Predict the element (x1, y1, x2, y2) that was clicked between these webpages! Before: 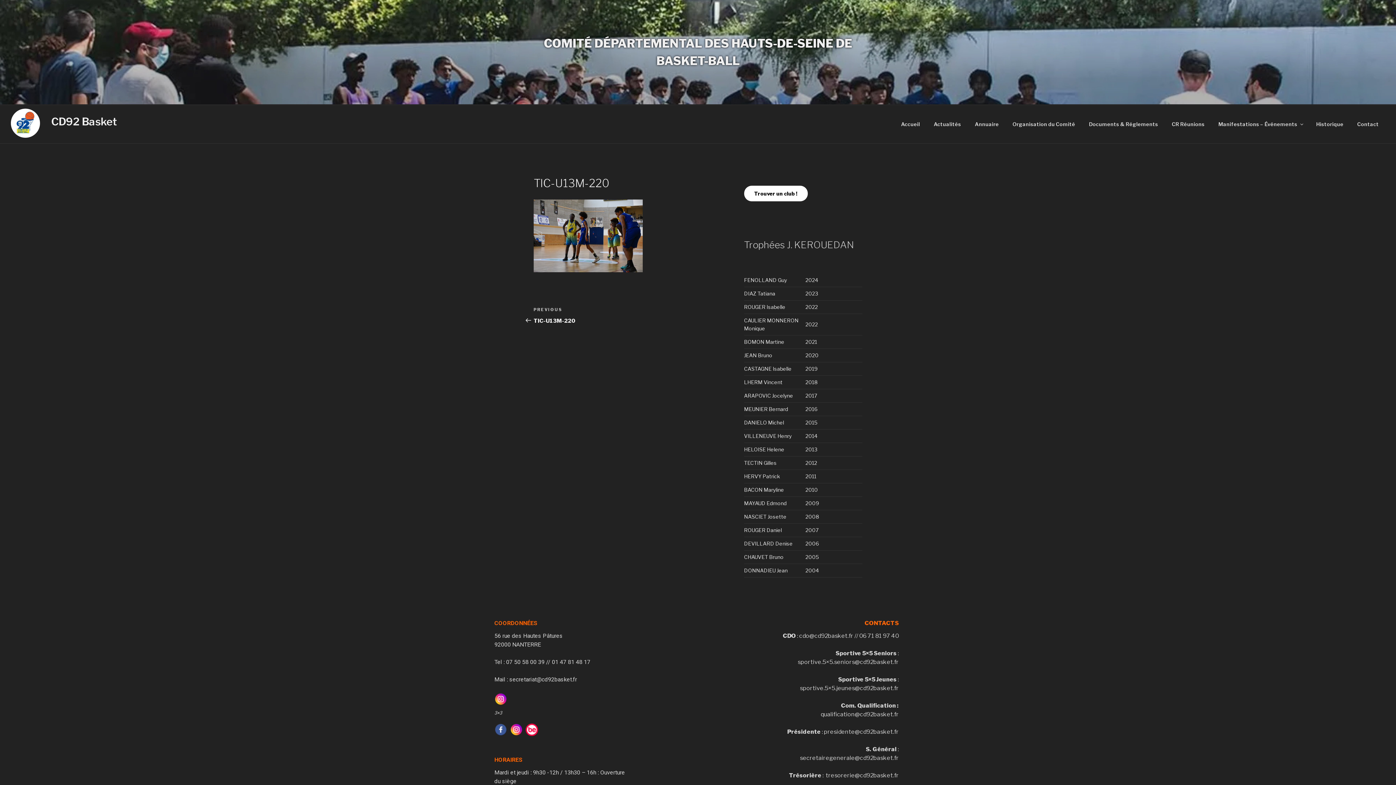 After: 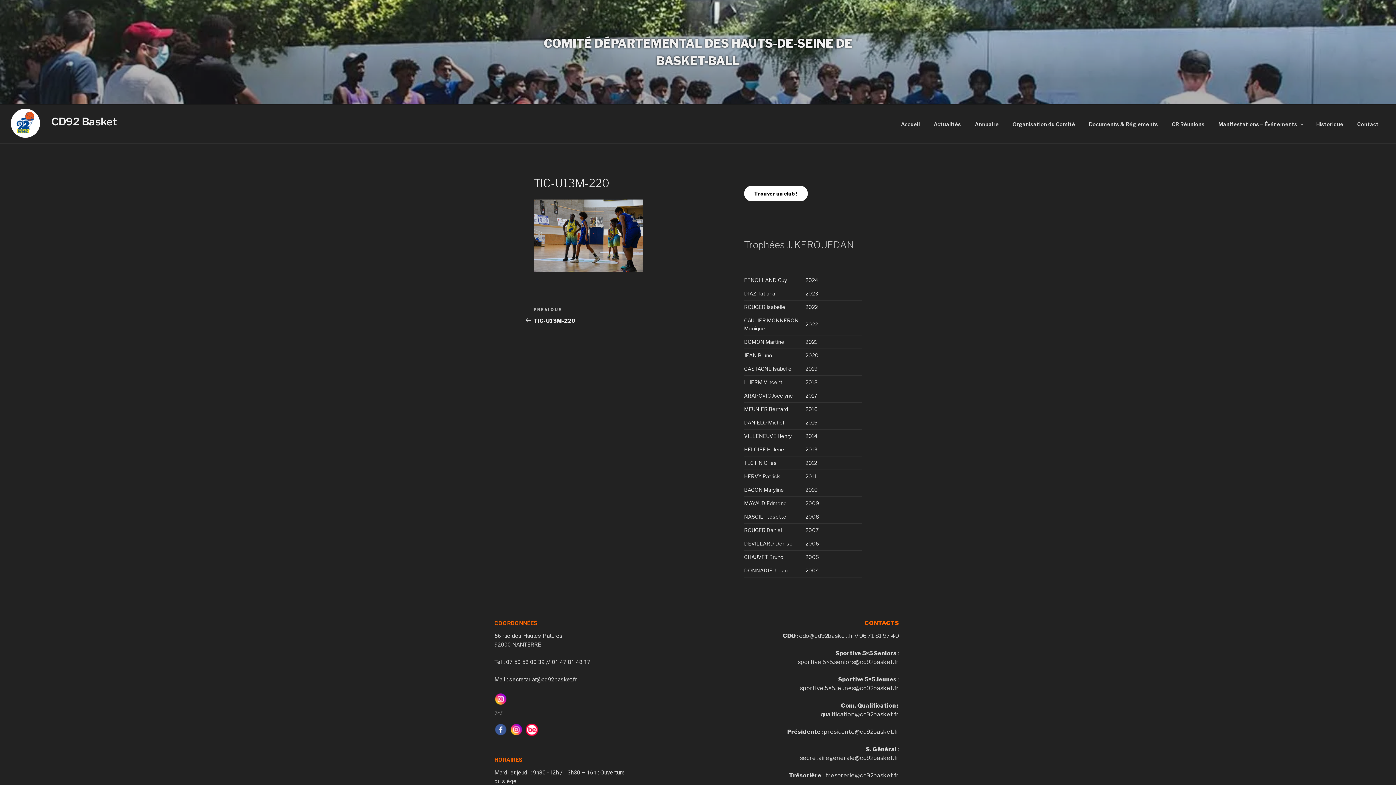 Action: bbox: (510, 730, 522, 737)